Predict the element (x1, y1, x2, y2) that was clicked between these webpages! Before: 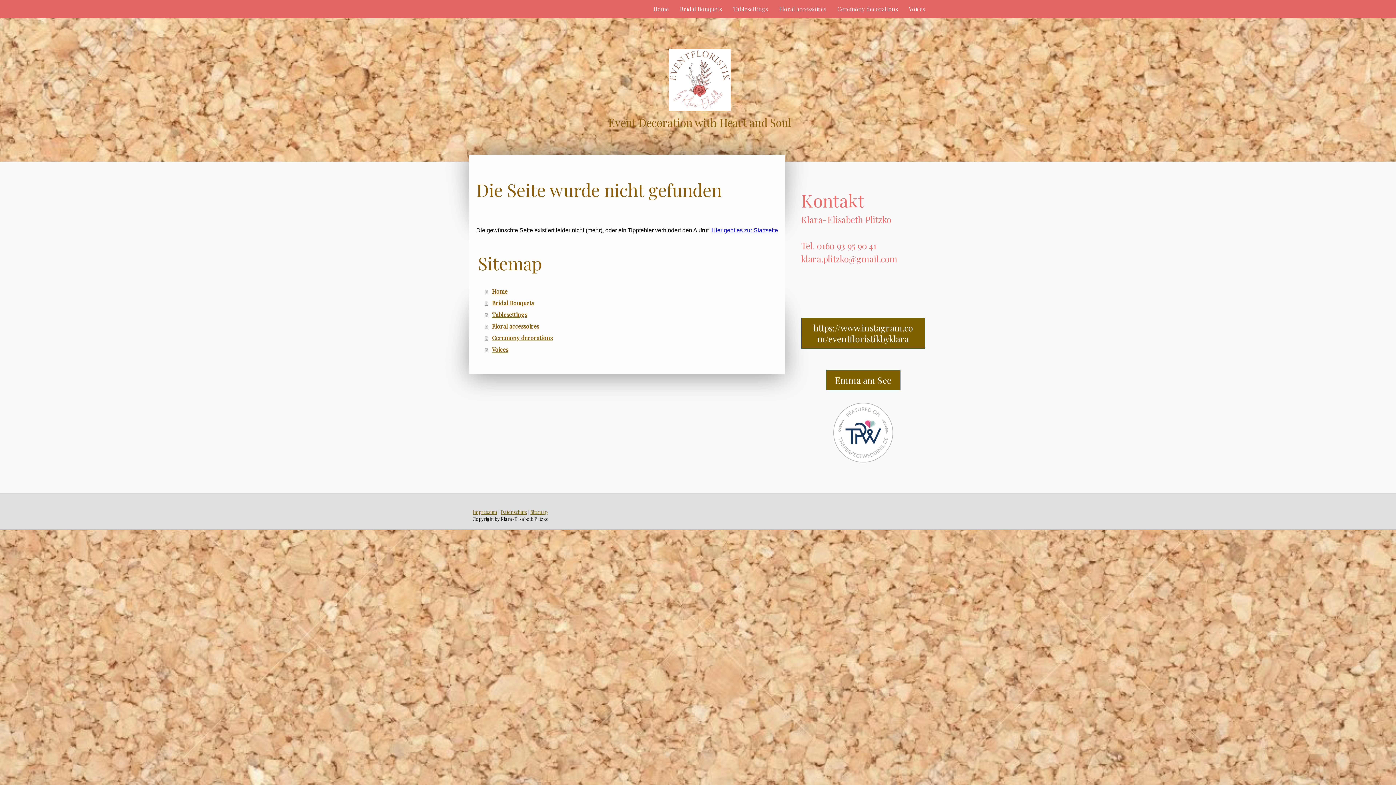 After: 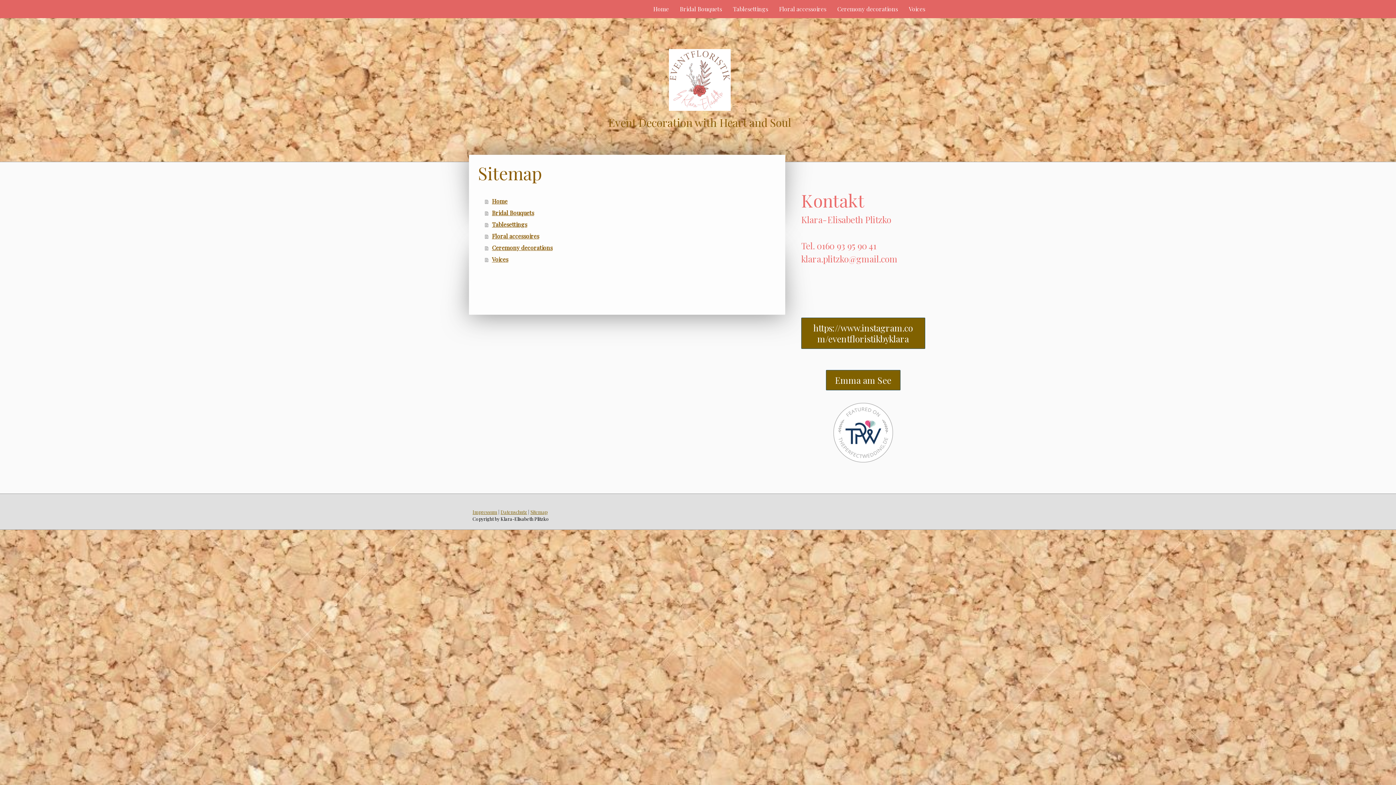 Action: bbox: (530, 509, 547, 515) label: Sitemap